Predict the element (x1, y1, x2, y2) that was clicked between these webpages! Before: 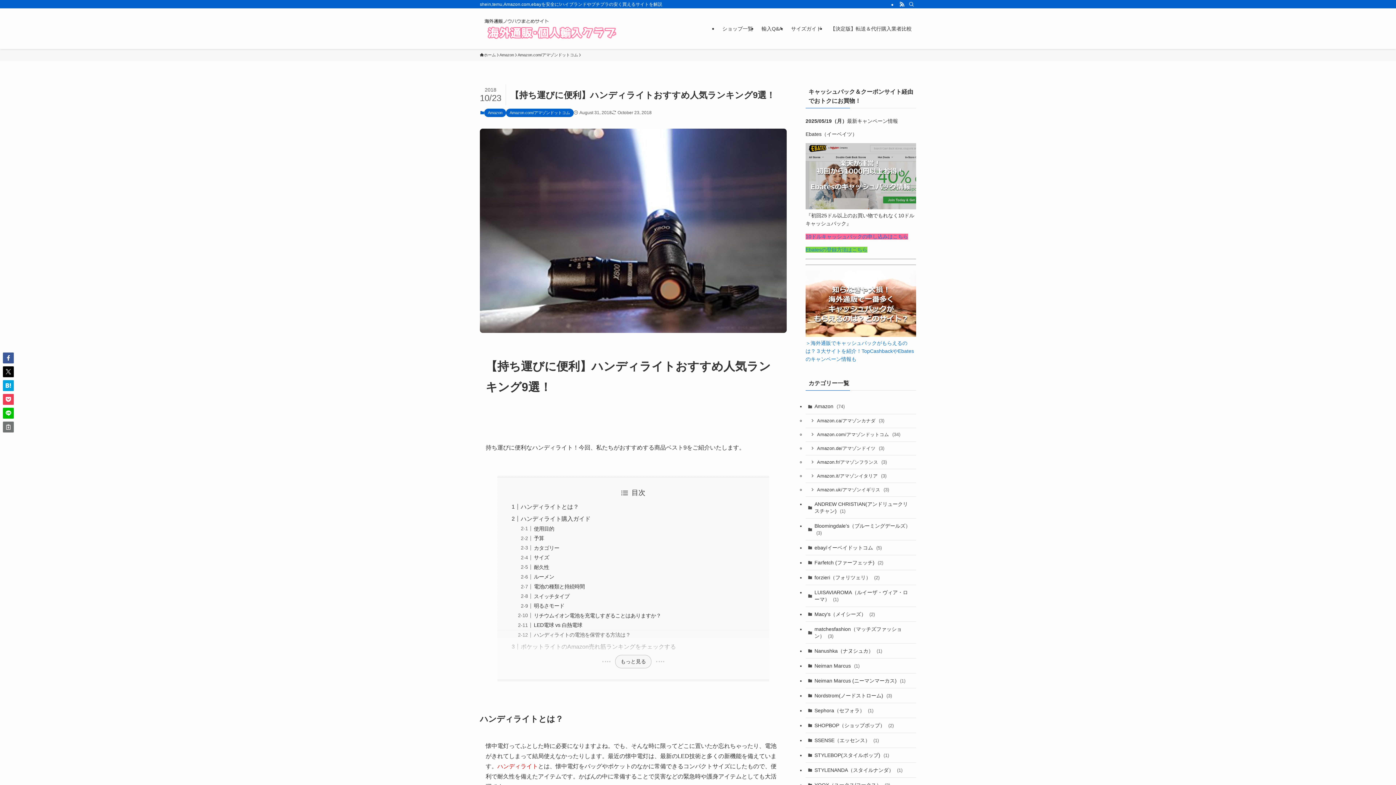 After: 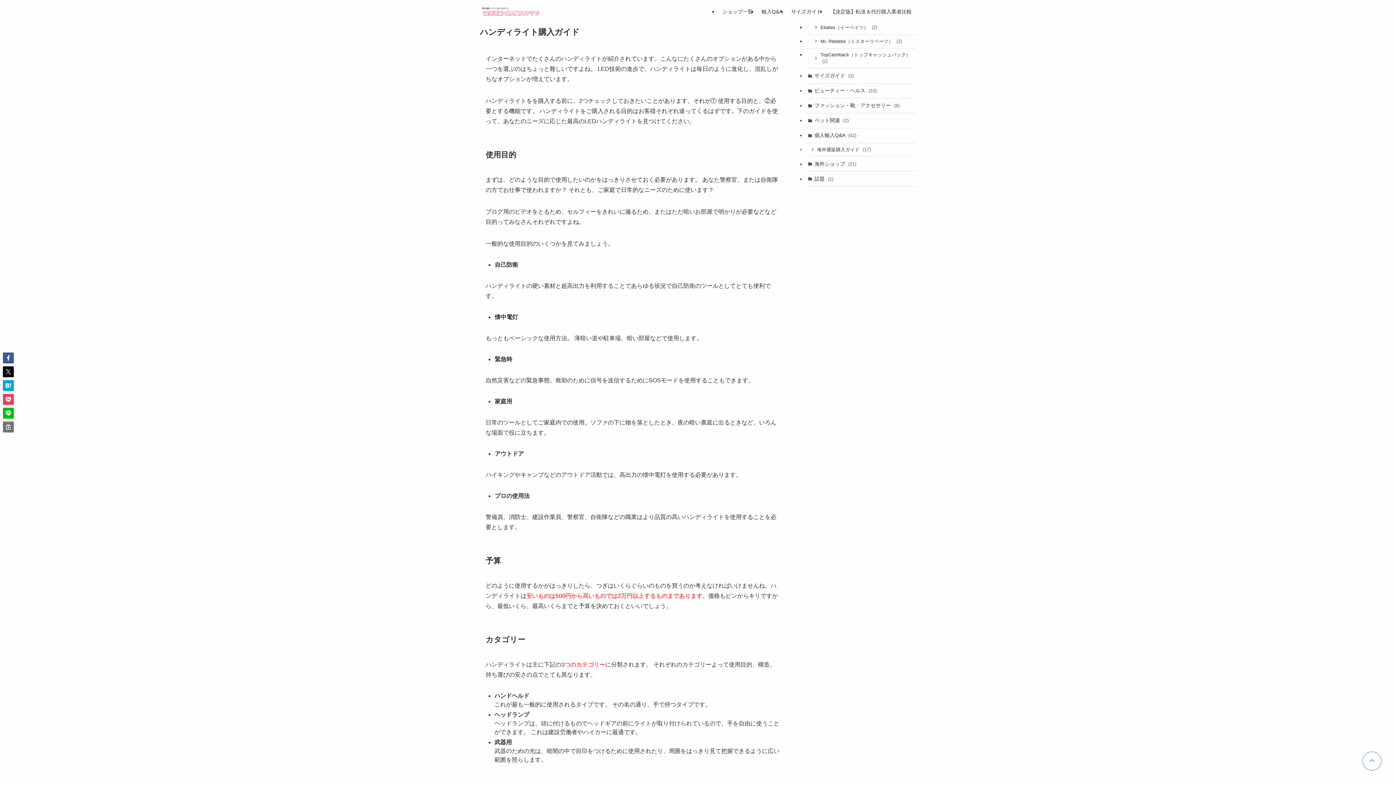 Action: bbox: (520, 515, 590, 522) label: ハンディライト購入ガイド